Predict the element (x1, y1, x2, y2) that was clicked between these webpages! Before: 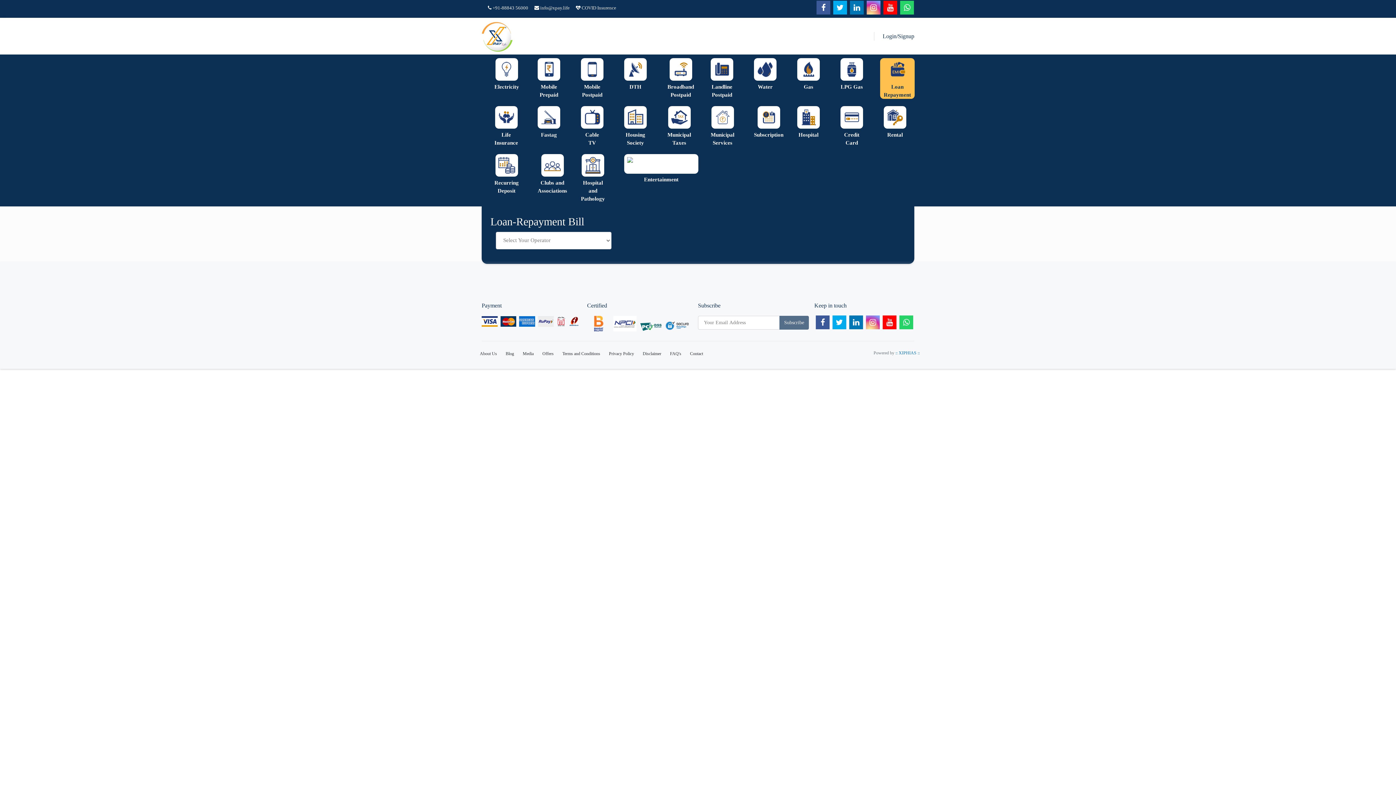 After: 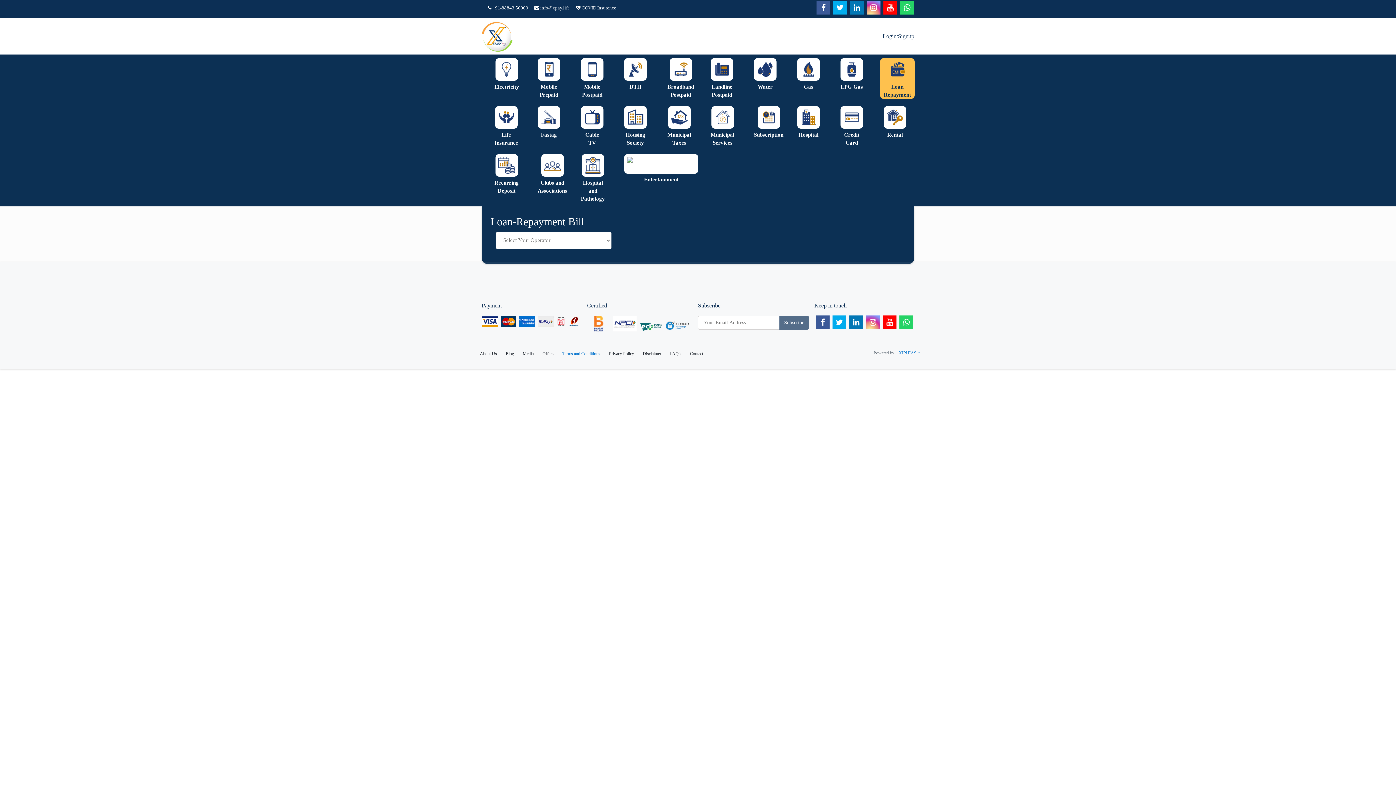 Action: bbox: (562, 348, 600, 358) label: Terms and Conditions